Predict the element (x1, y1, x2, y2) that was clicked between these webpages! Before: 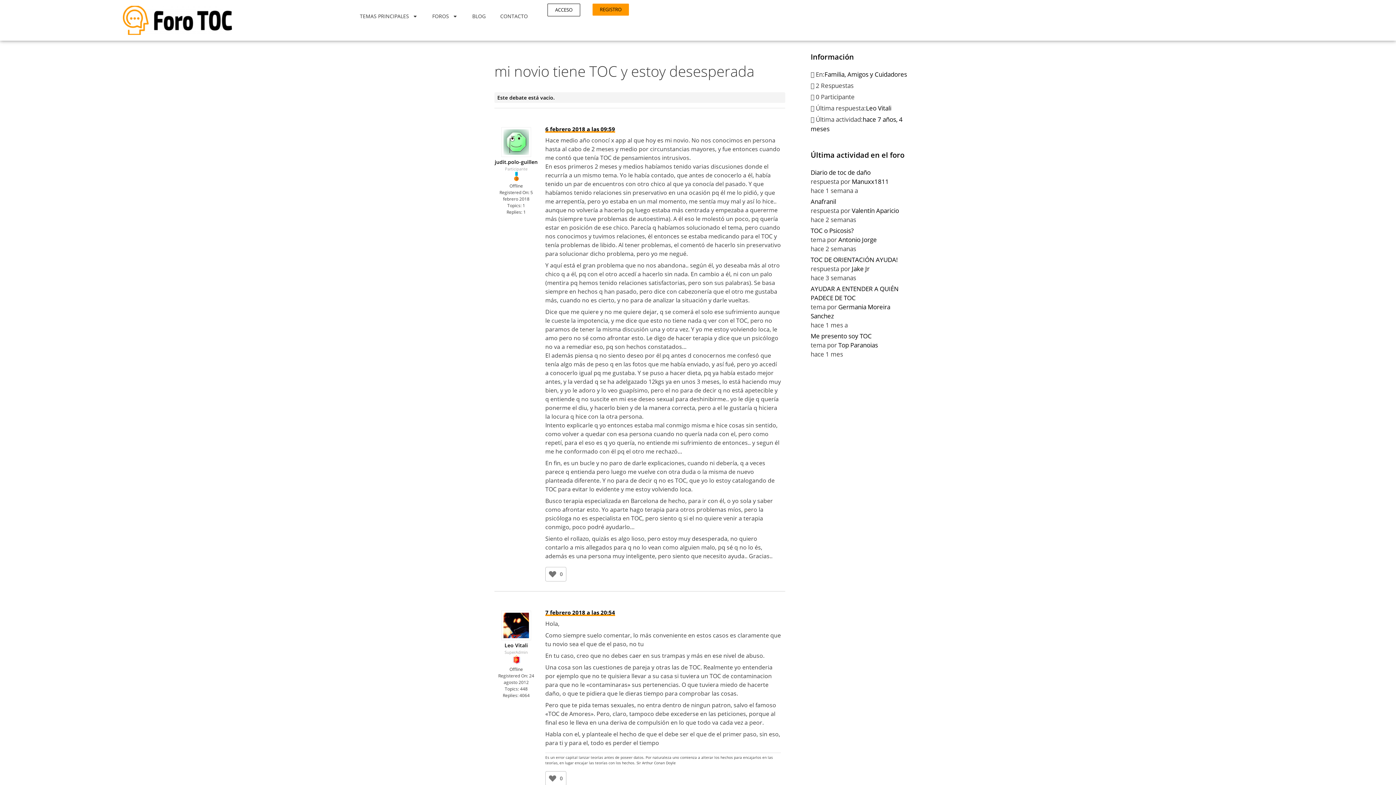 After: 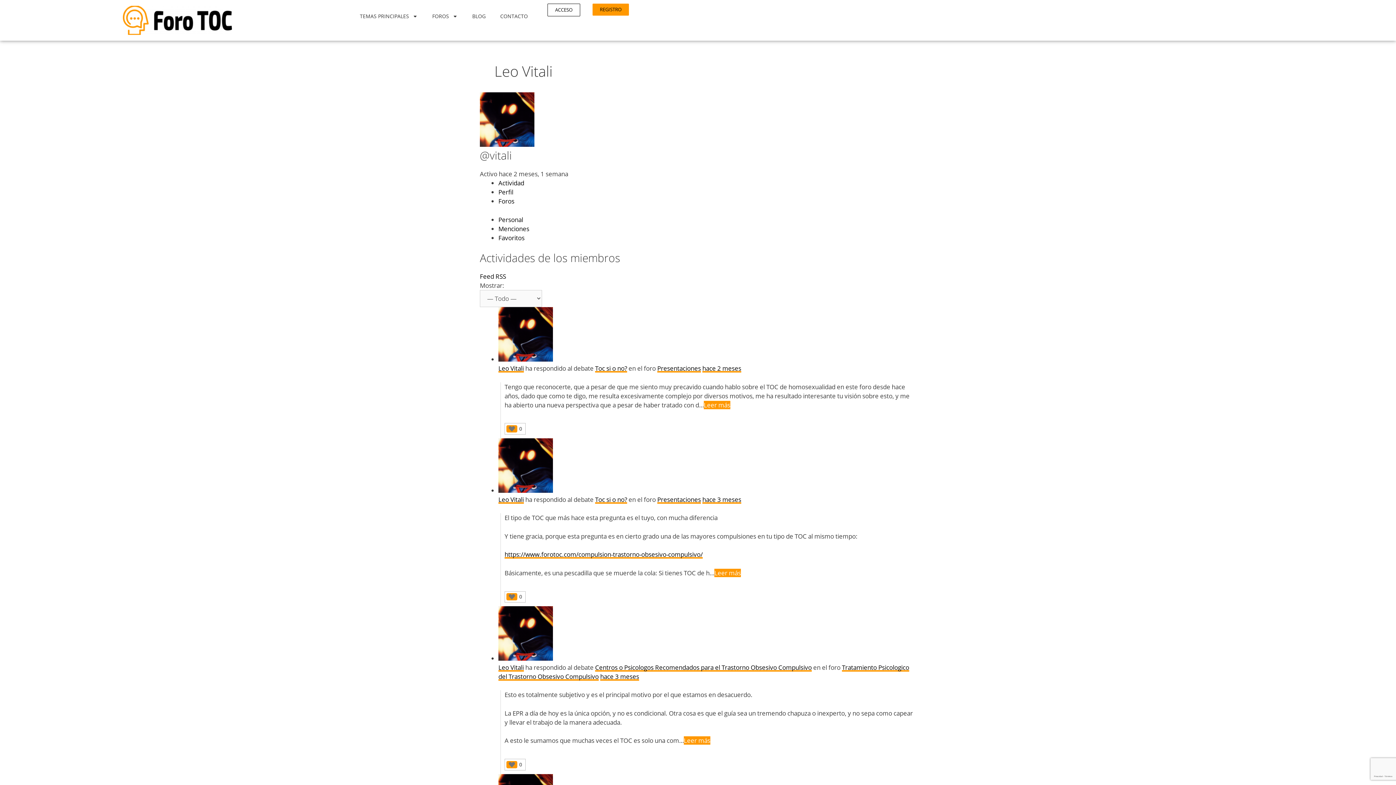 Action: label: Leo Vitali bbox: (504, 641, 528, 649)